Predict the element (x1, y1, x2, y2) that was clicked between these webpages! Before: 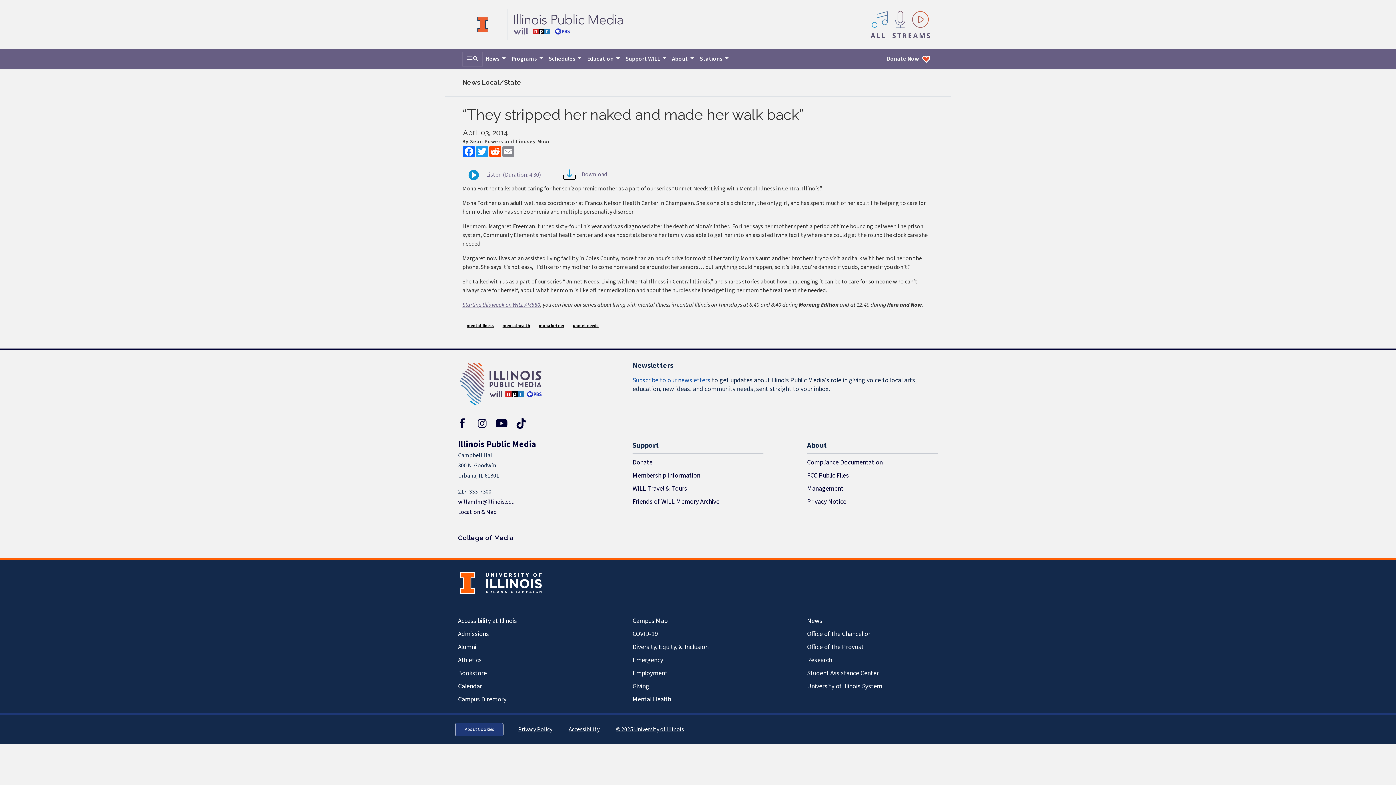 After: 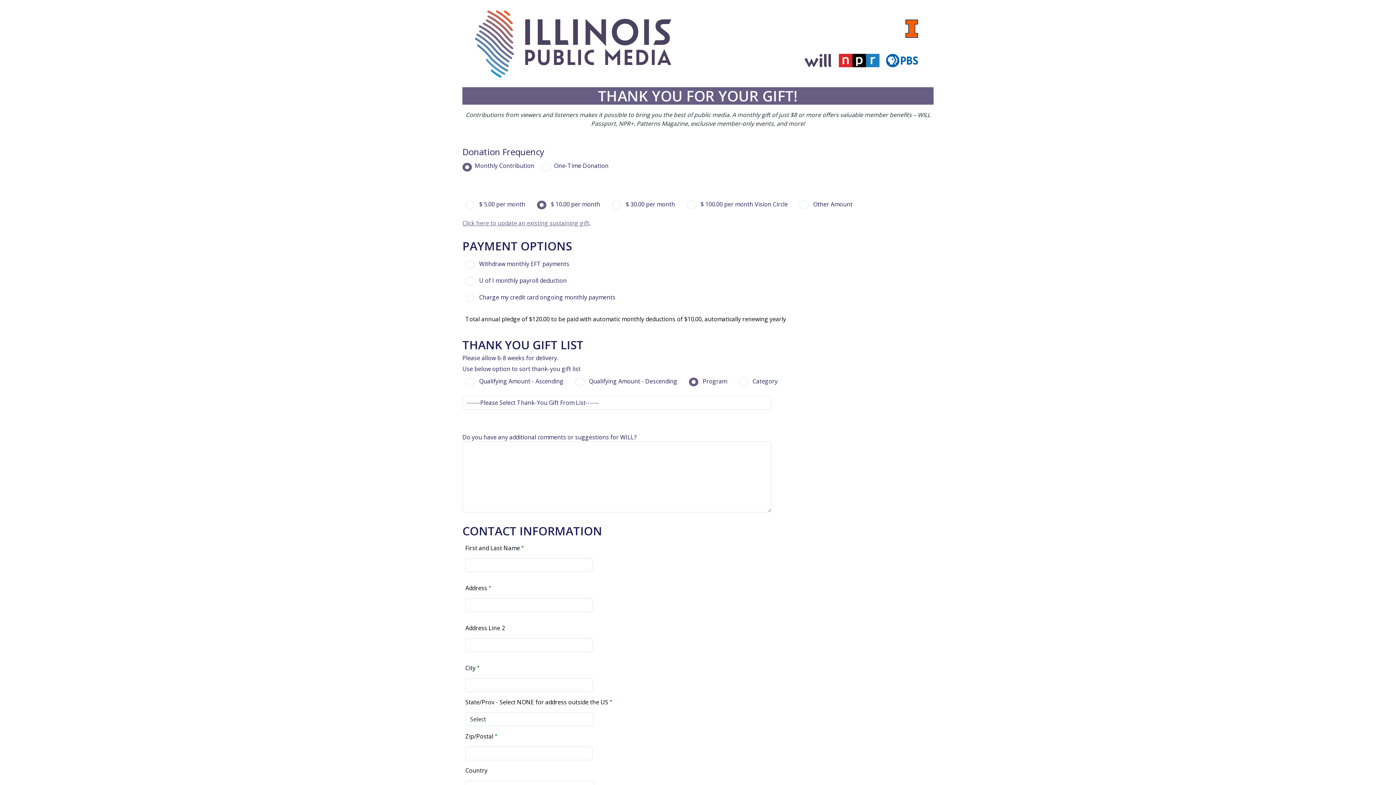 Action: bbox: (632, 456, 763, 469) label: Donate